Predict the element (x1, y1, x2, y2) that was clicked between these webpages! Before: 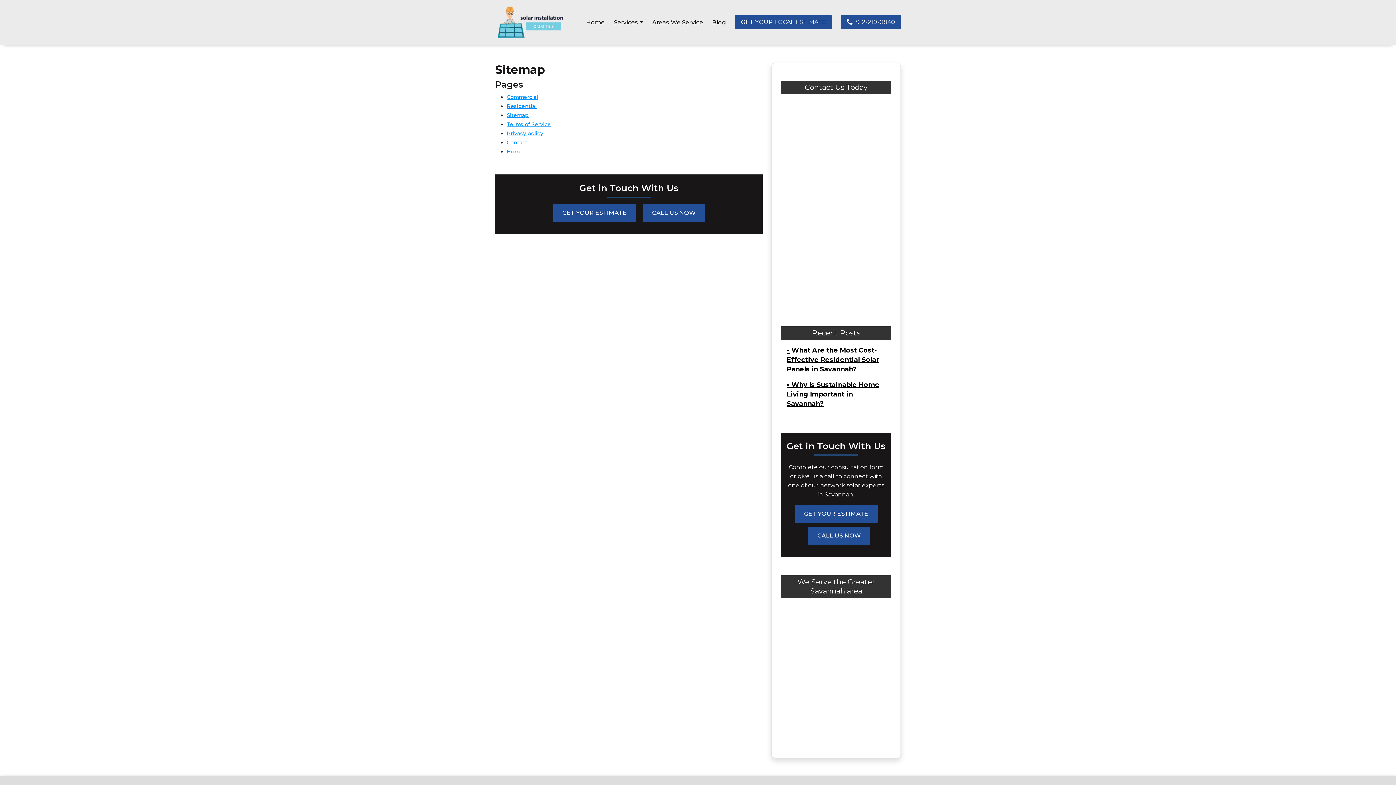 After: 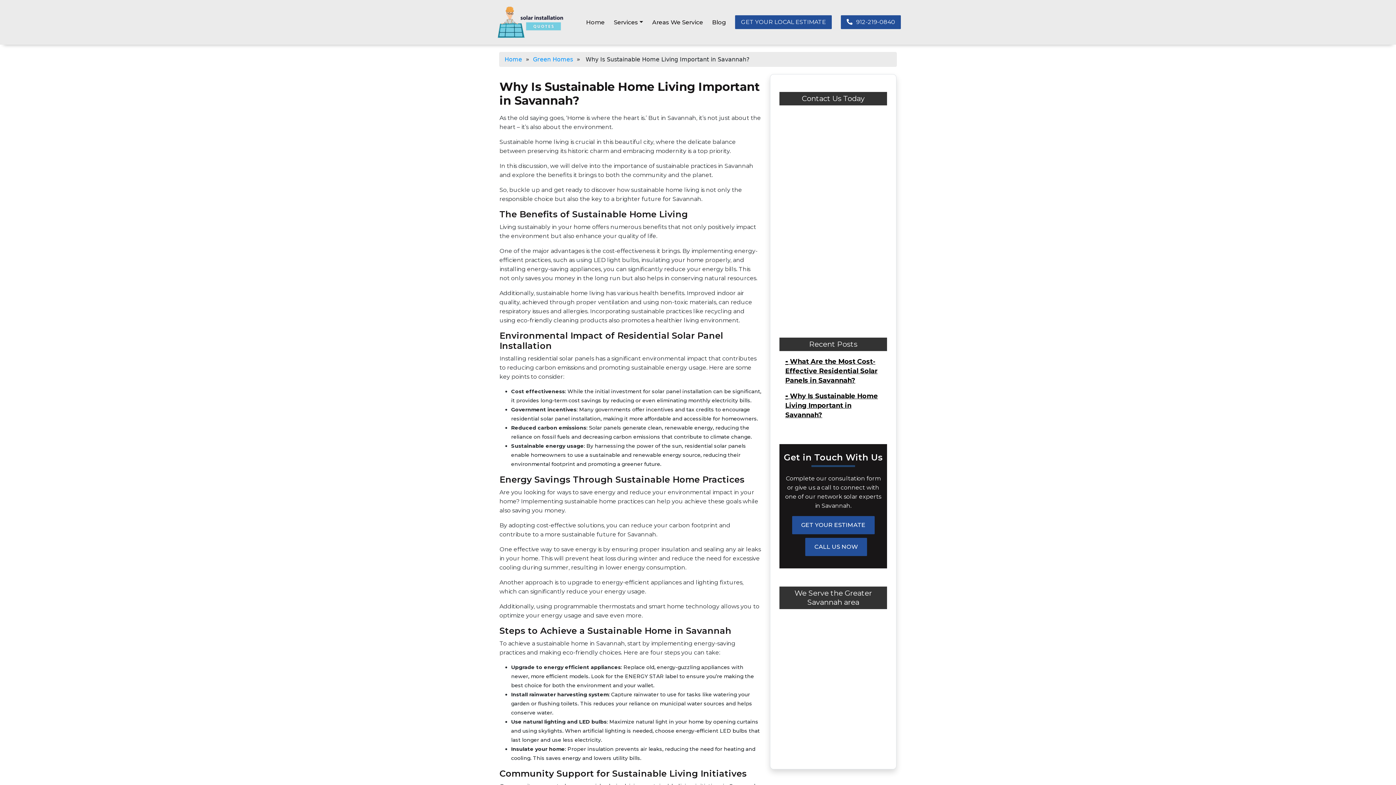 Action: bbox: (786, 380, 879, 407) label: - Why Is Sustainable Home Living Important in Savannah?